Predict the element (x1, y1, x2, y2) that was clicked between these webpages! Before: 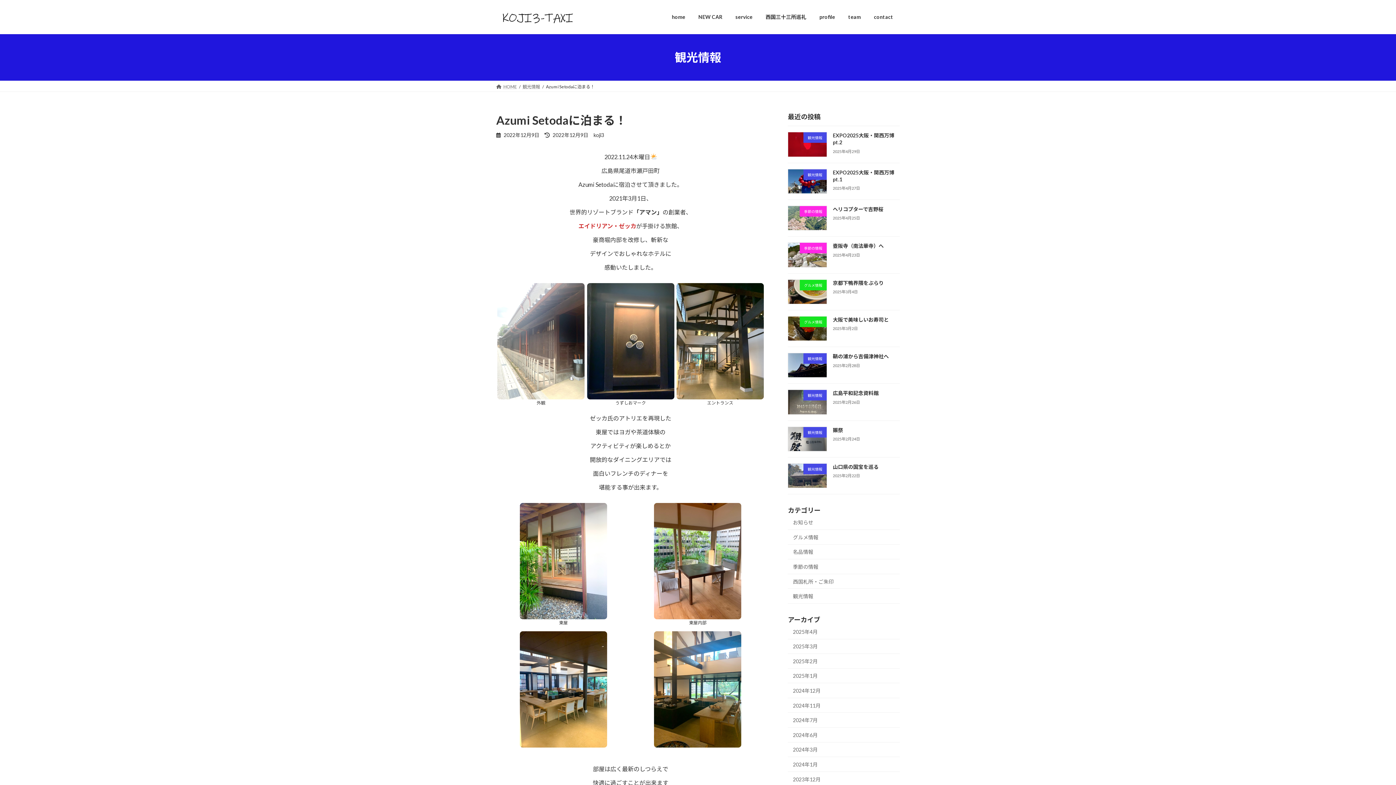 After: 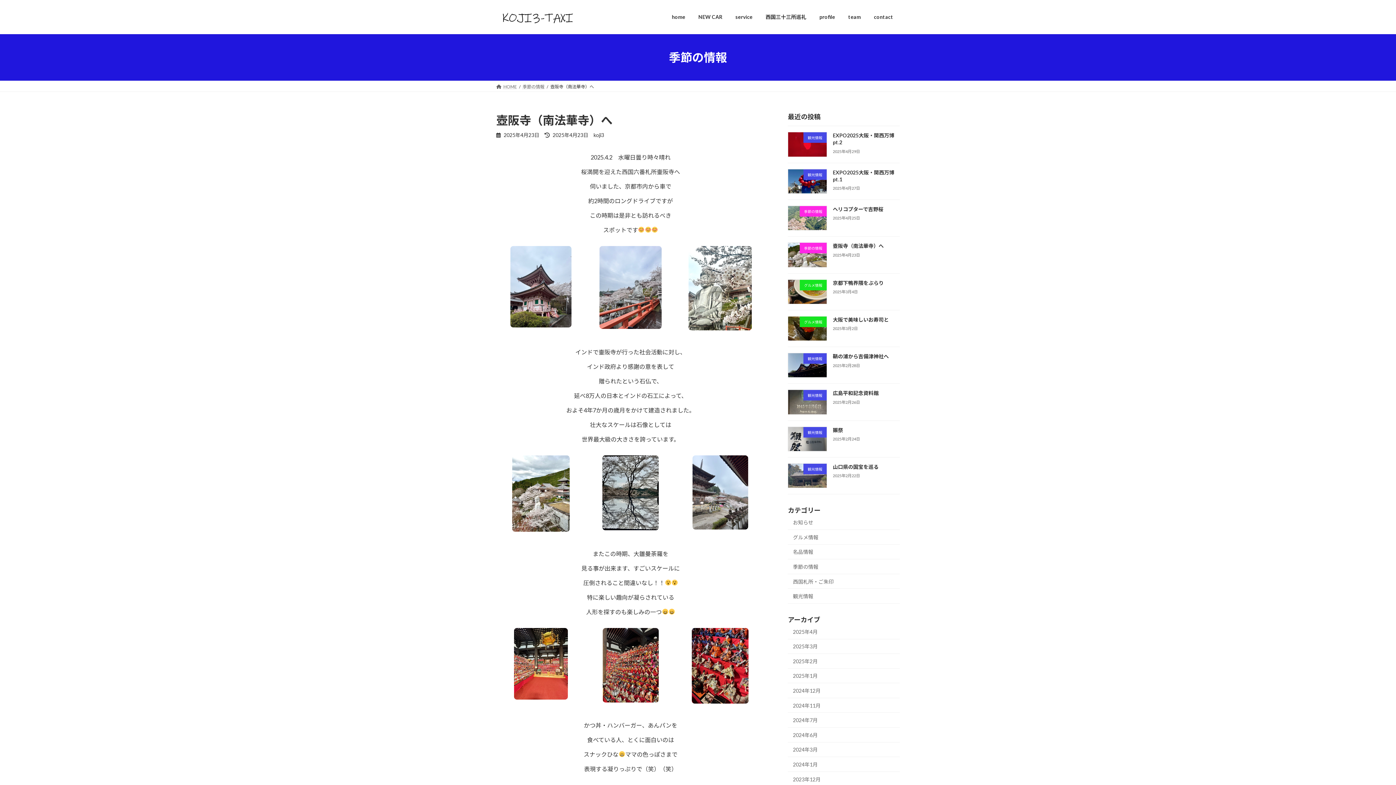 Action: label: 壺阪寺（南法華寺）へ bbox: (833, 243, 883, 249)